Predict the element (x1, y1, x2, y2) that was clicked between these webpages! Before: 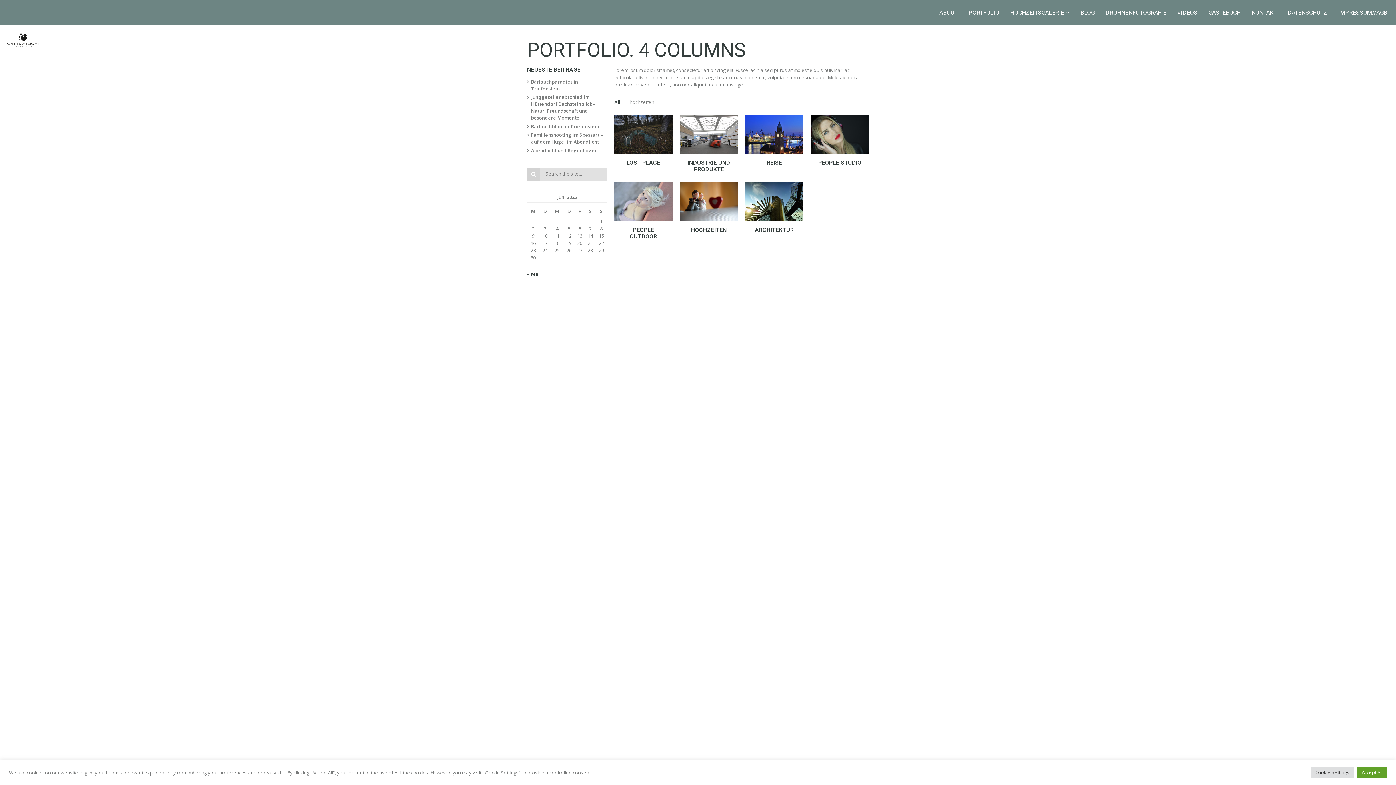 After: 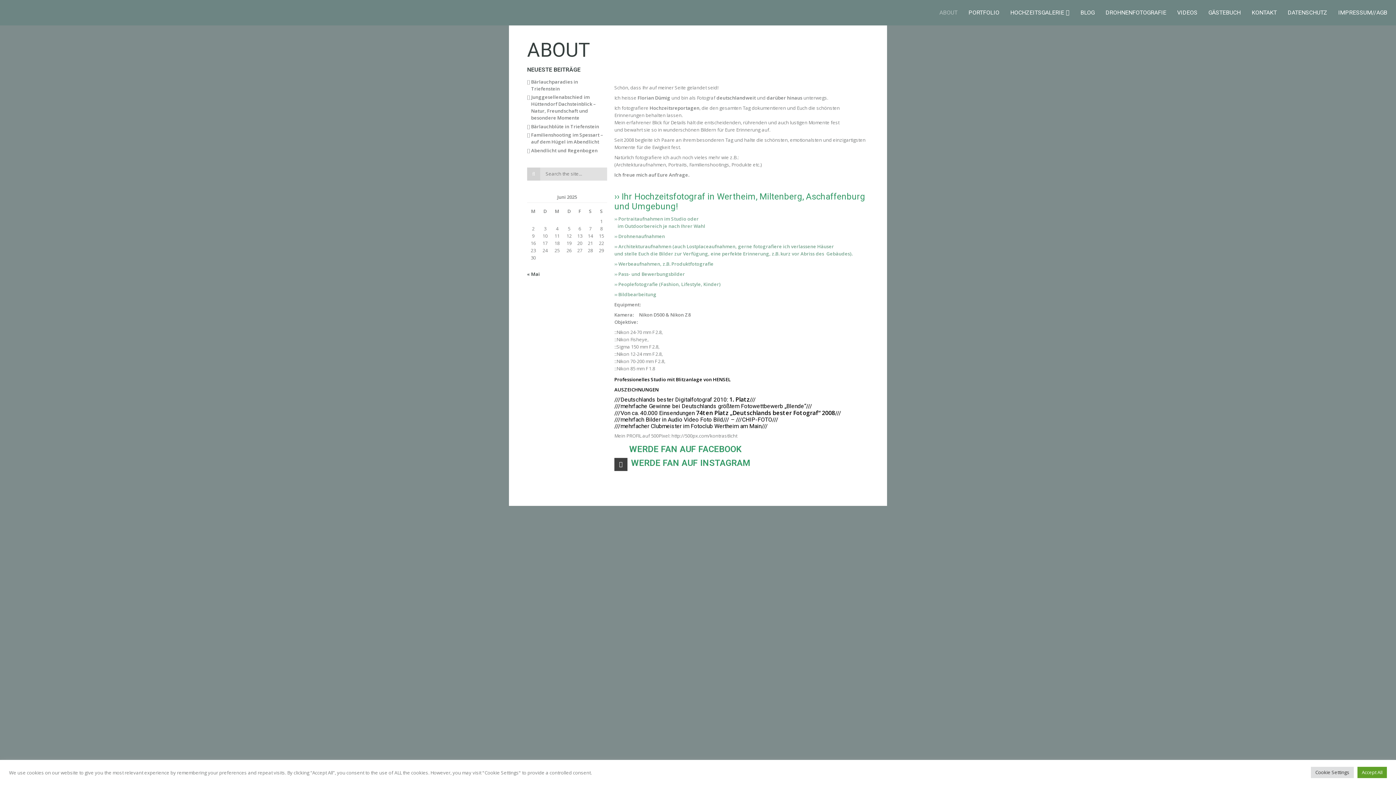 Action: label: ABOUT bbox: (939, 0, 957, 25)